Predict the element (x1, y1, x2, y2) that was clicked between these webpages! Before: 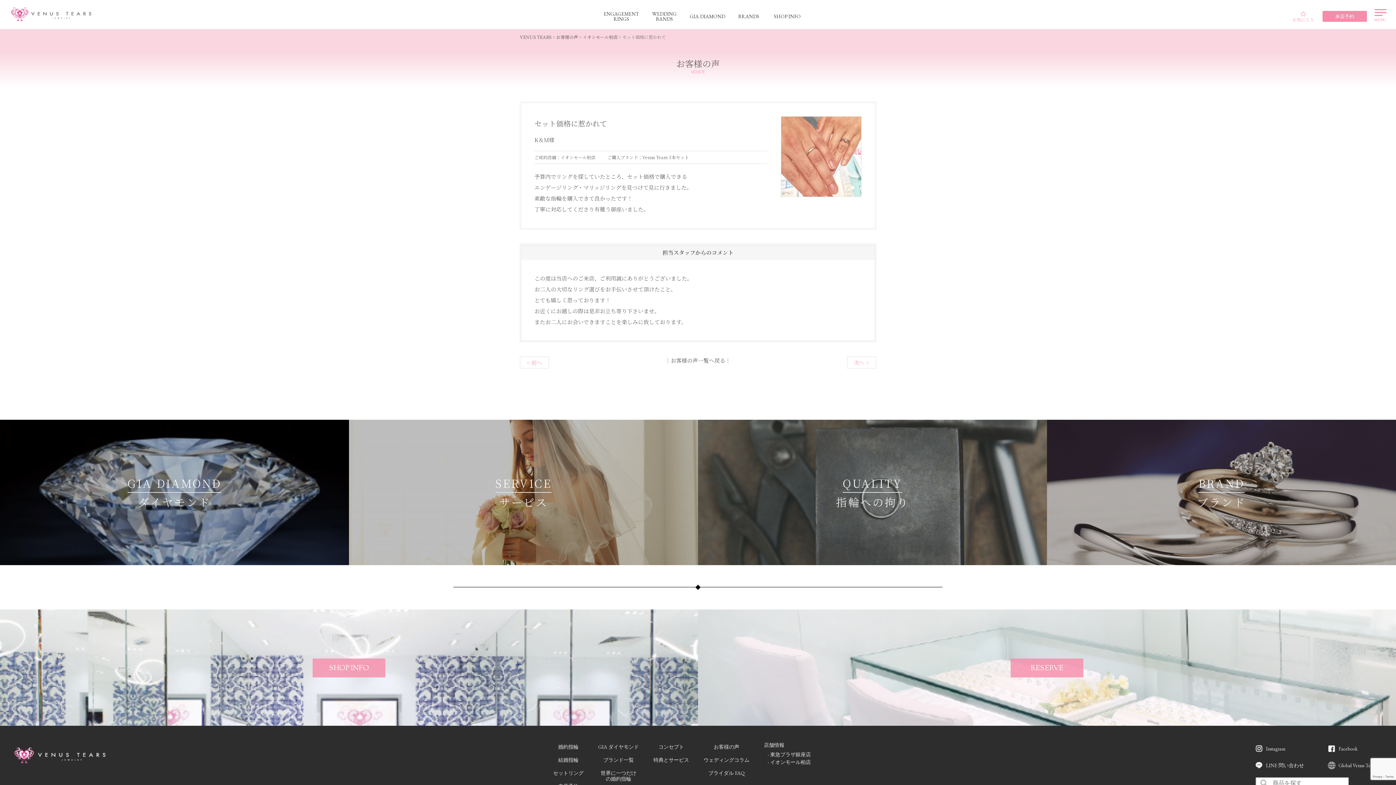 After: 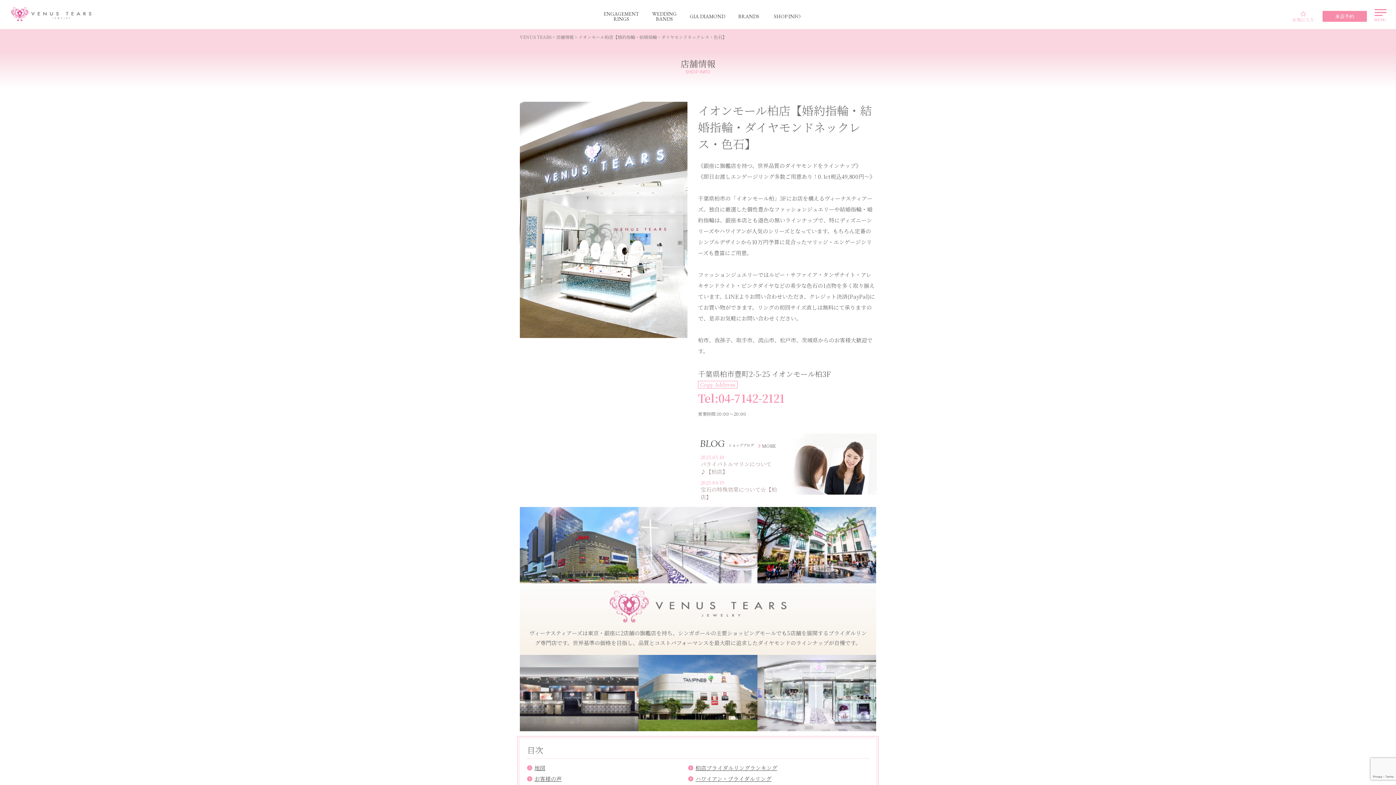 Action: bbox: (767, 759, 811, 765) label: - イオンモール柏店